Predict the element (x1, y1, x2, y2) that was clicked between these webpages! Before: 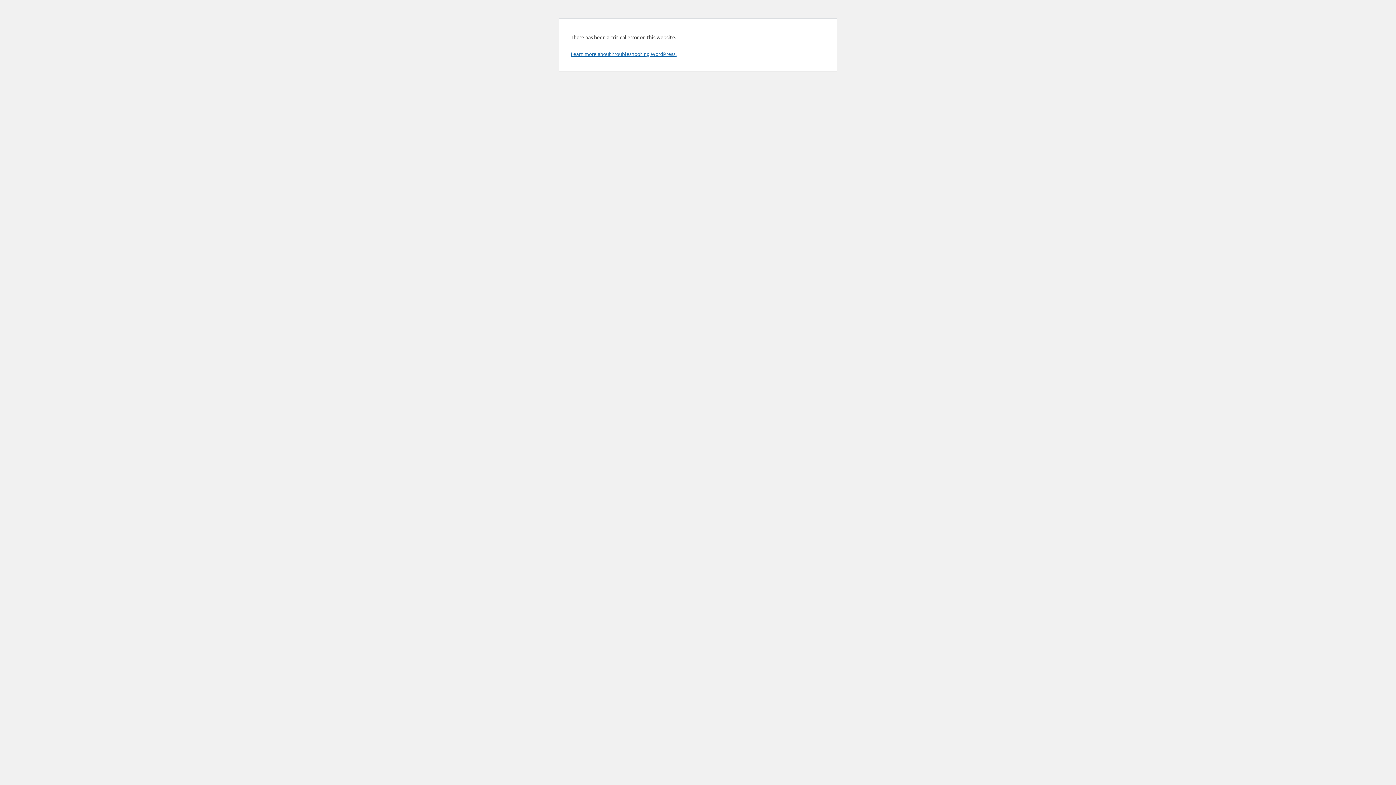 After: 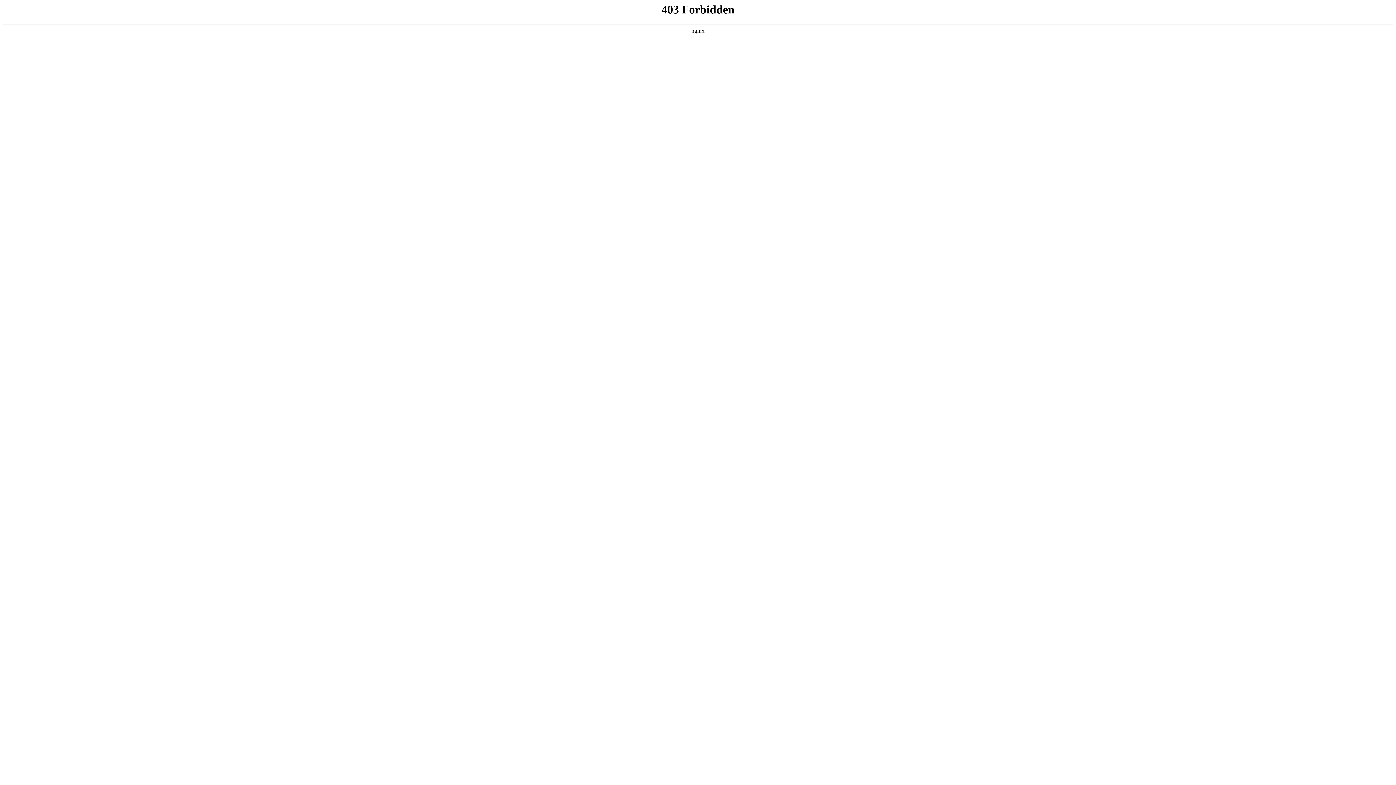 Action: label: Learn more about troubleshooting WordPress. bbox: (570, 50, 676, 57)